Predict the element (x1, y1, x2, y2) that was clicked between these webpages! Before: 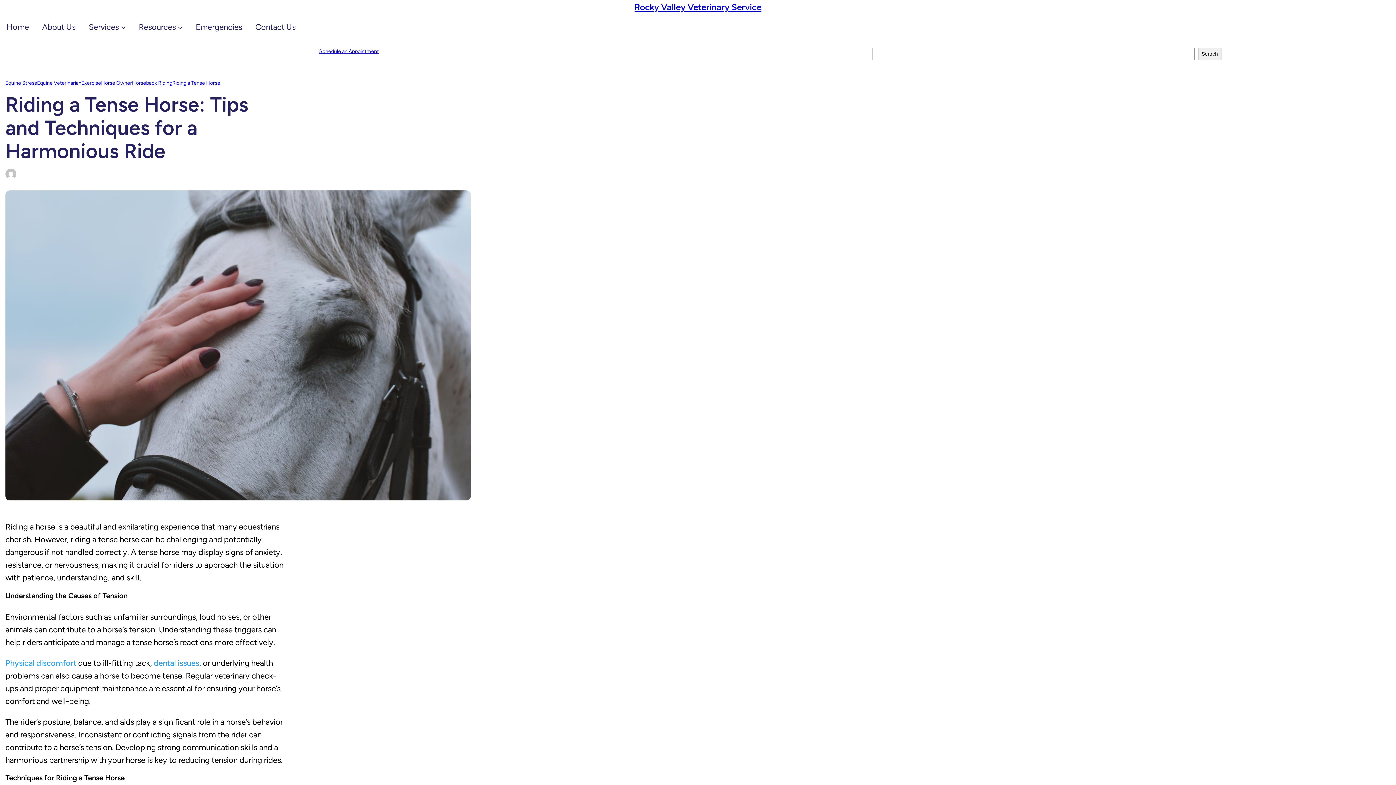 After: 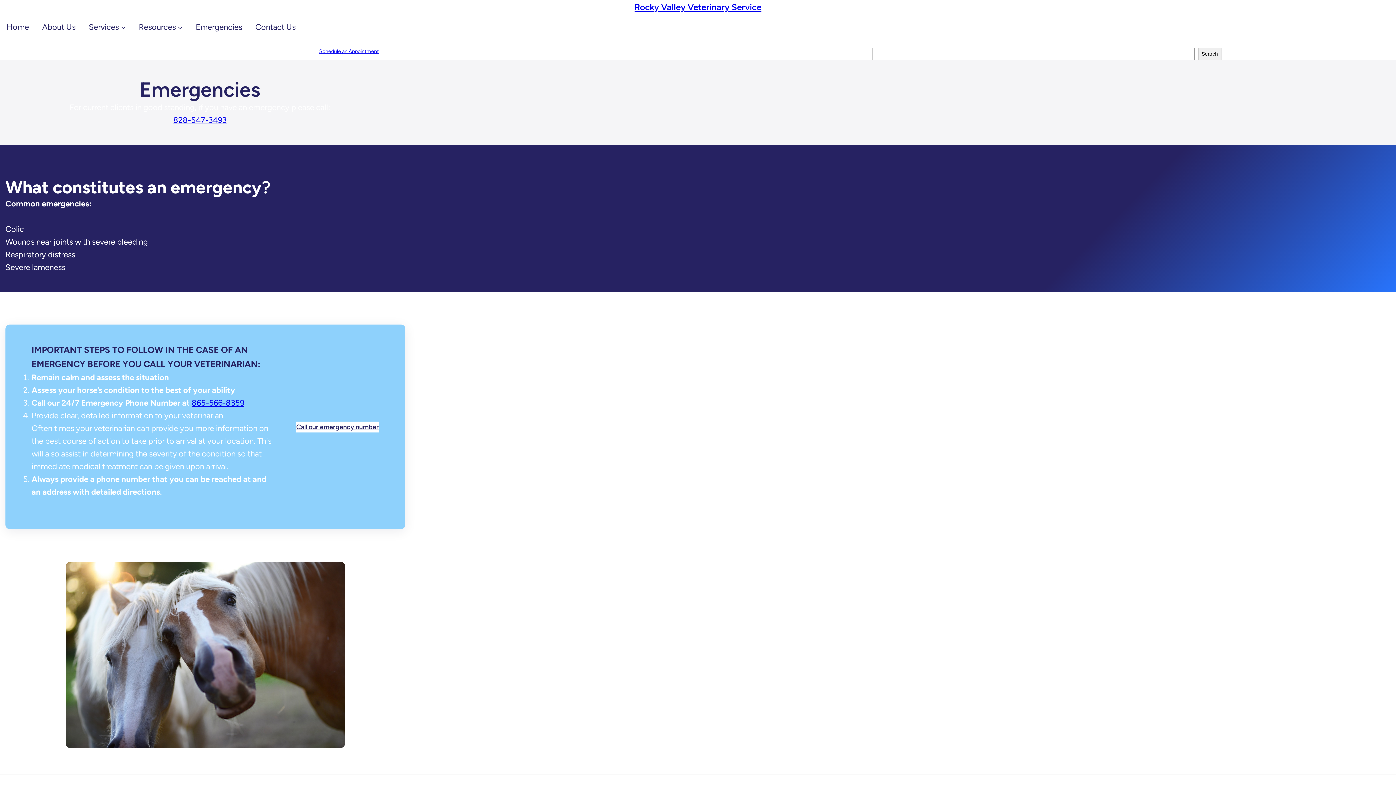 Action: label: Emergencies bbox: (195, 20, 242, 33)